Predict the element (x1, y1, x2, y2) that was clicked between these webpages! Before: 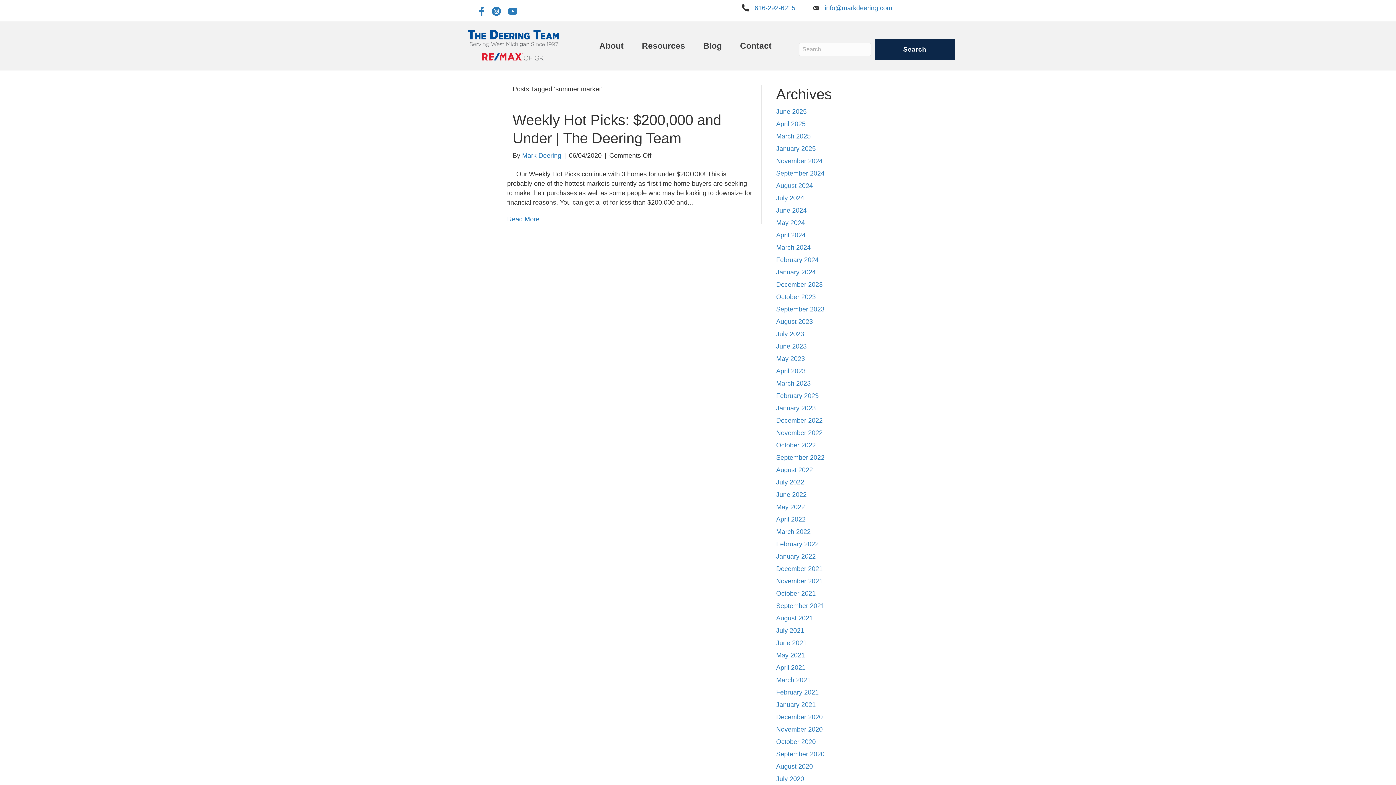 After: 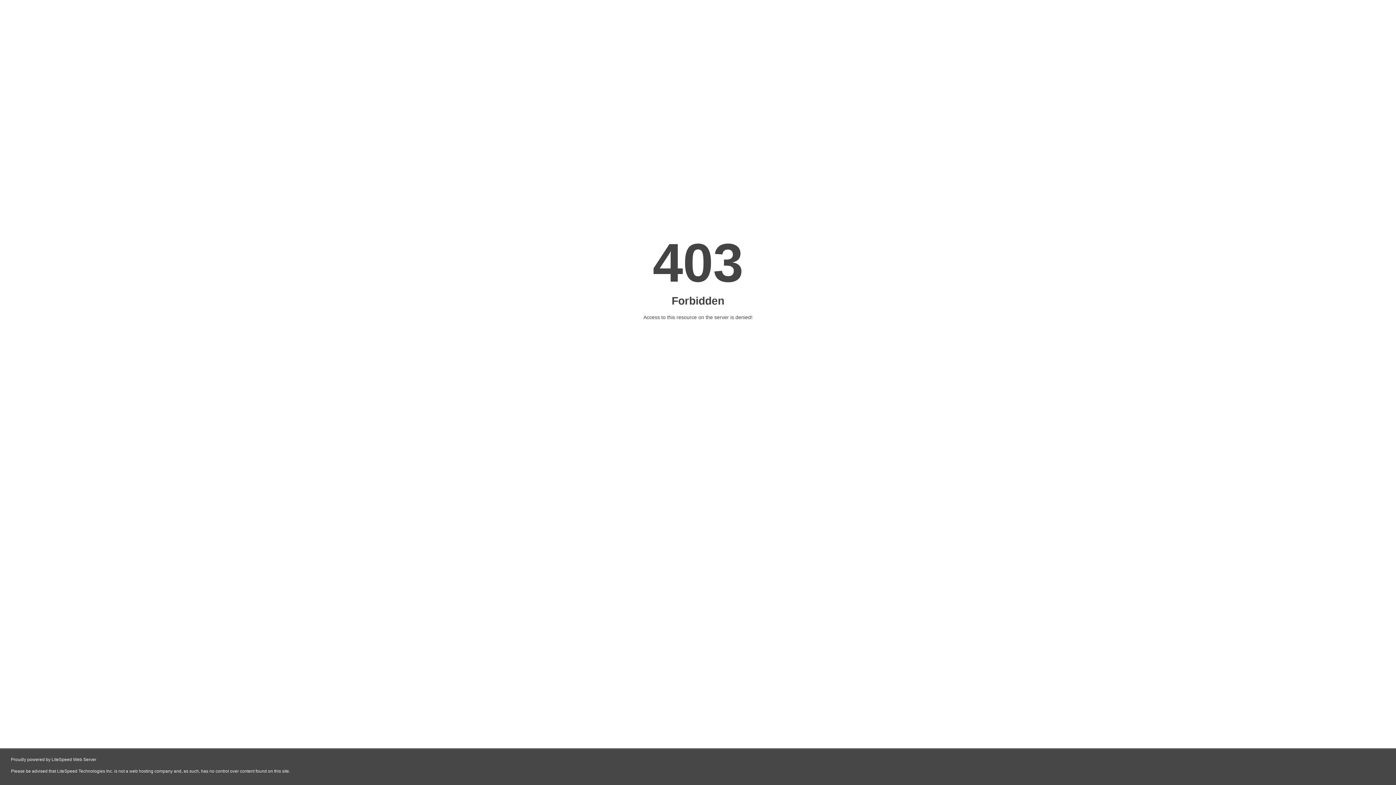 Action: bbox: (776, 775, 804, 782) label: July 2020